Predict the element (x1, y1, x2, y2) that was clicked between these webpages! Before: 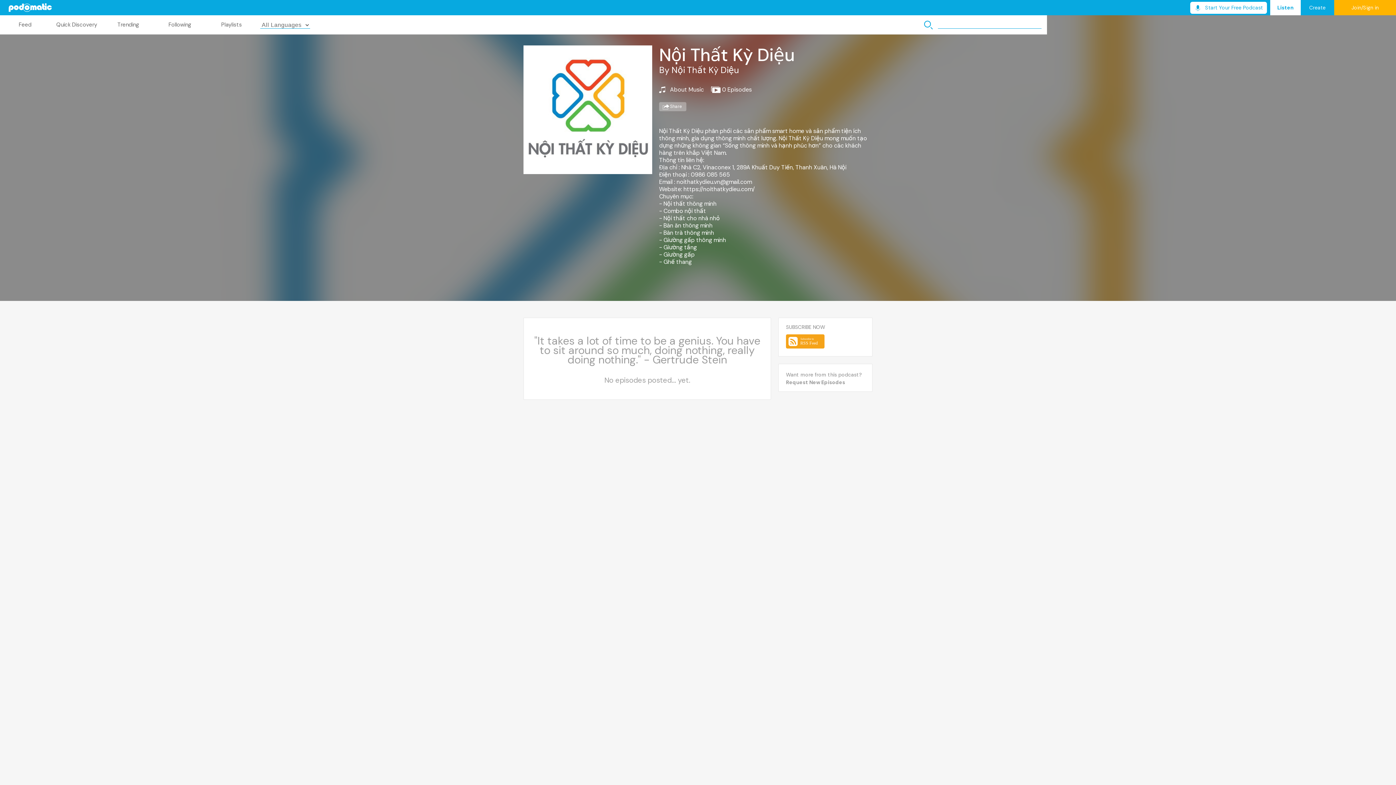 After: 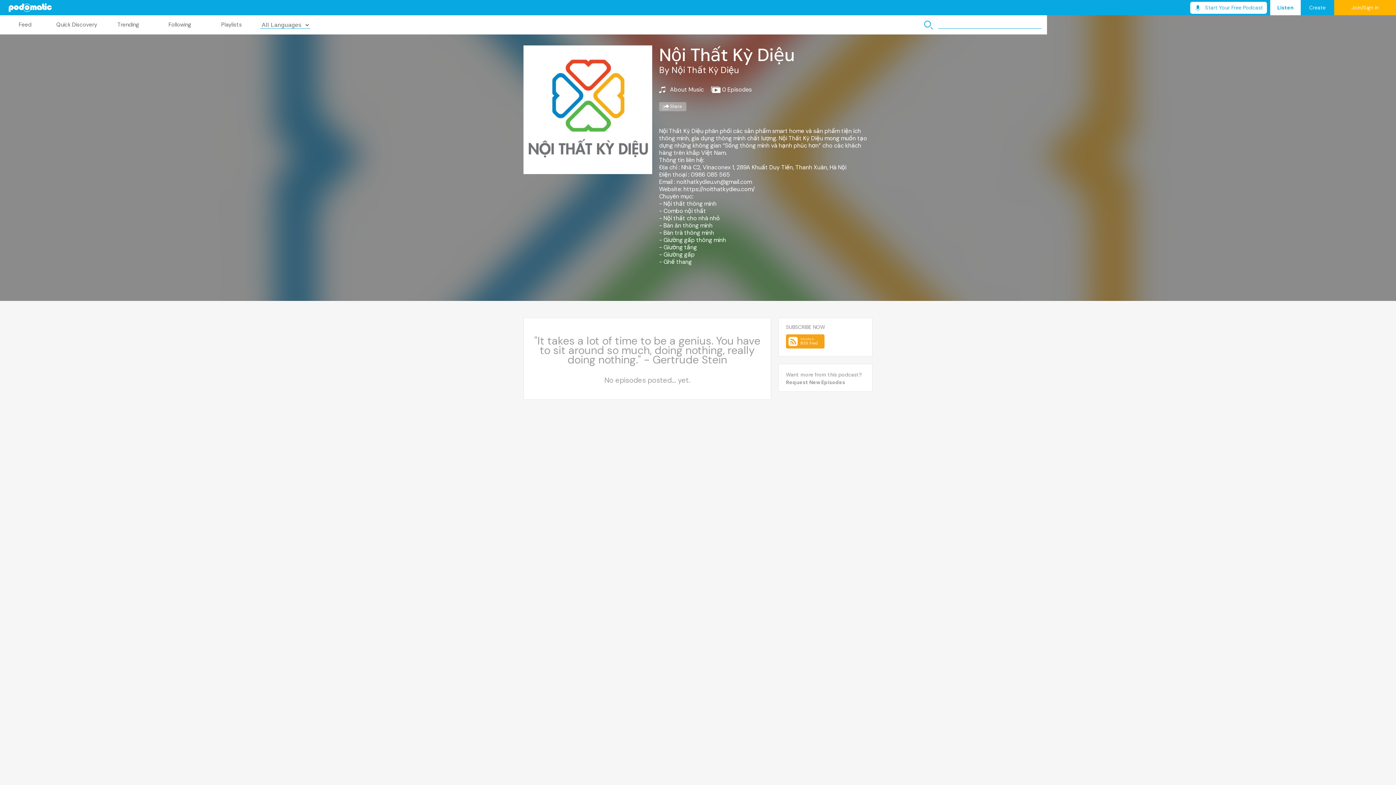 Action: bbox: (1334, 0, 1396, 15) label: Join/Sign in